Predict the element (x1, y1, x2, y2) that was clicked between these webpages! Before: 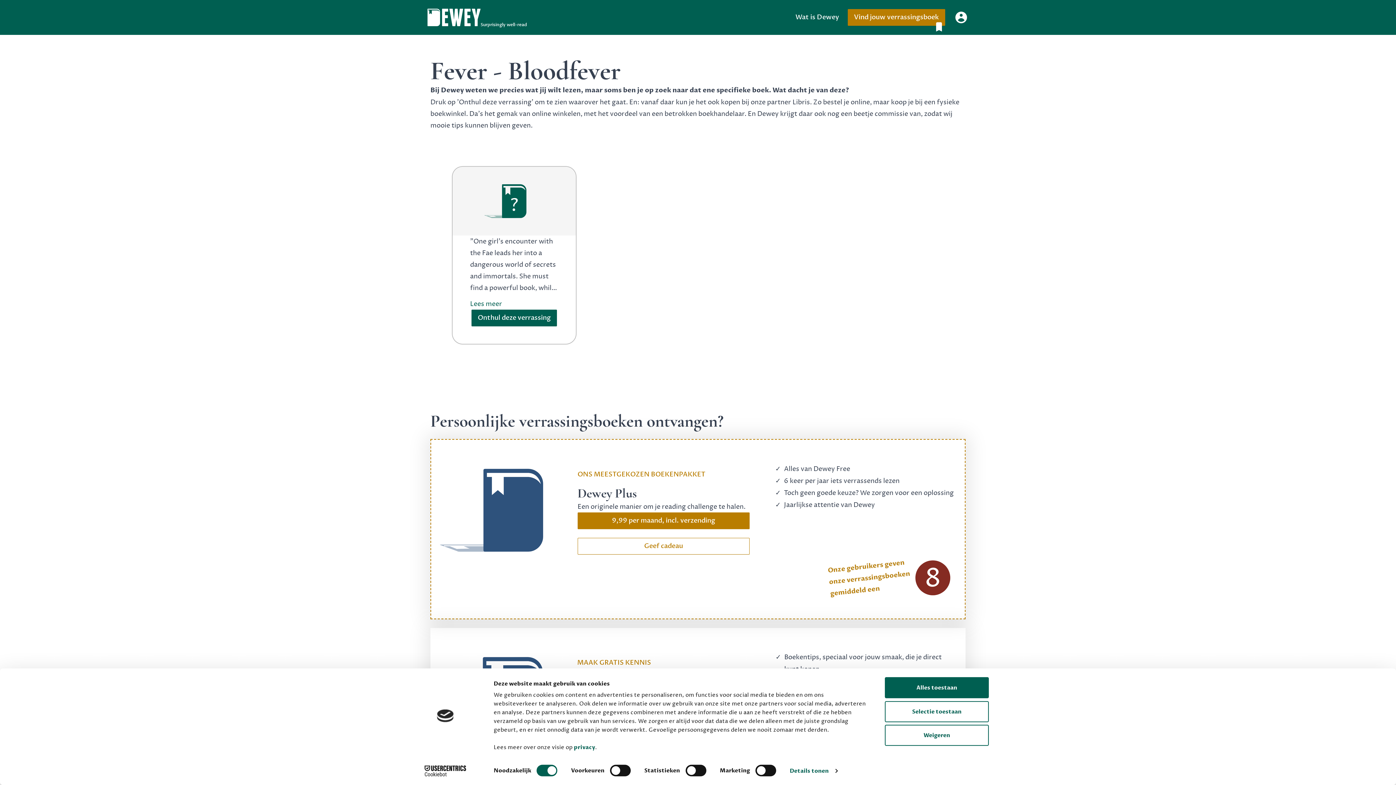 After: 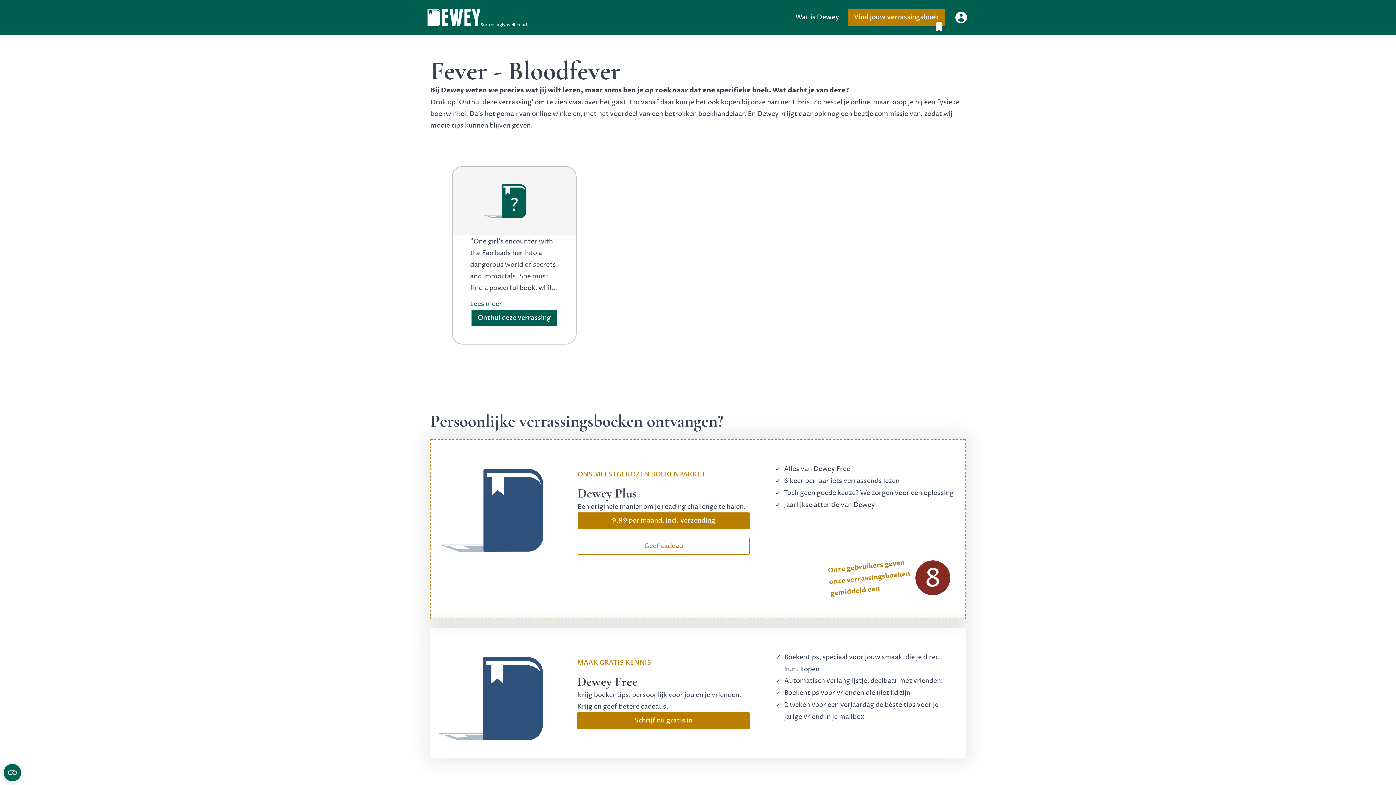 Action: bbox: (885, 725, 989, 746) label: Weigeren